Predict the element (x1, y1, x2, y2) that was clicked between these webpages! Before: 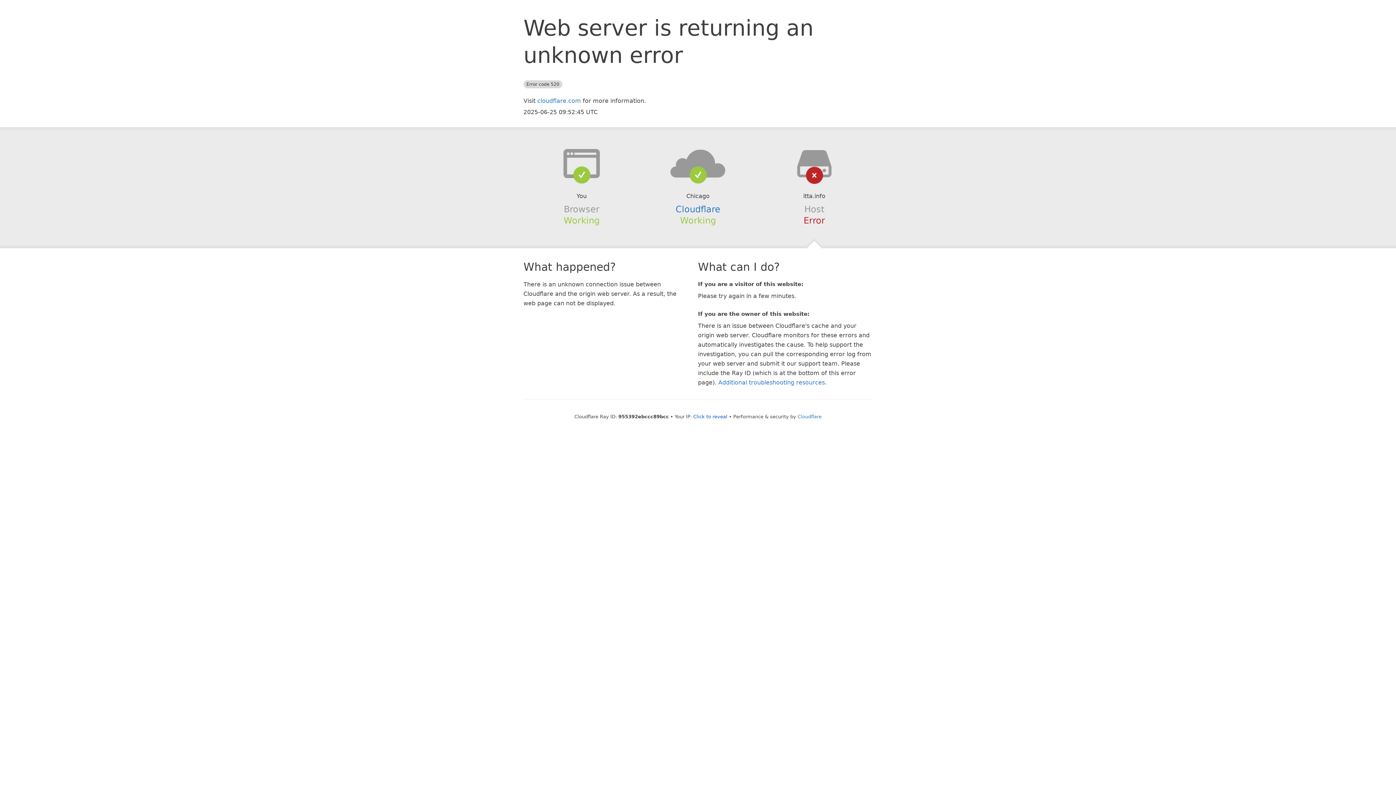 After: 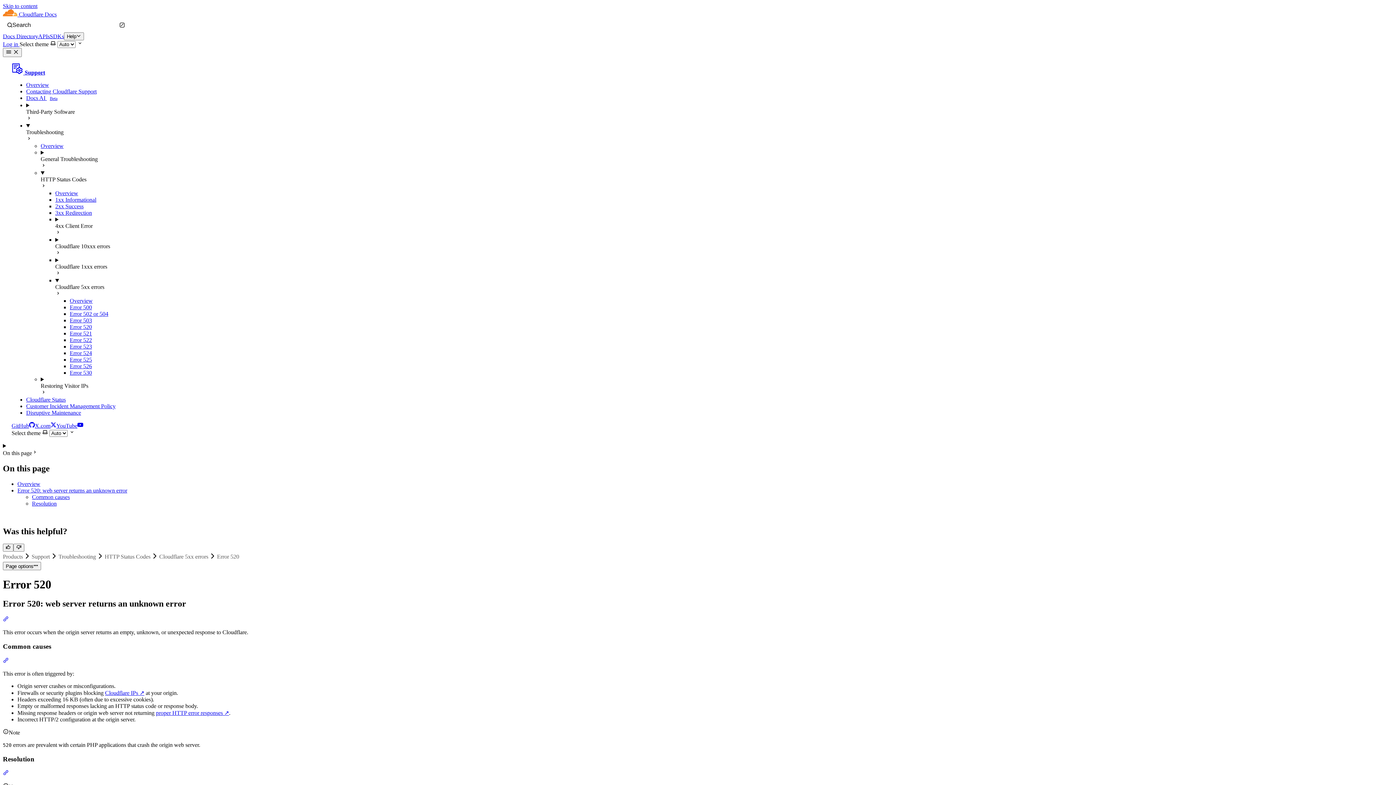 Action: label: Additional troubleshooting resources bbox: (718, 379, 825, 386)